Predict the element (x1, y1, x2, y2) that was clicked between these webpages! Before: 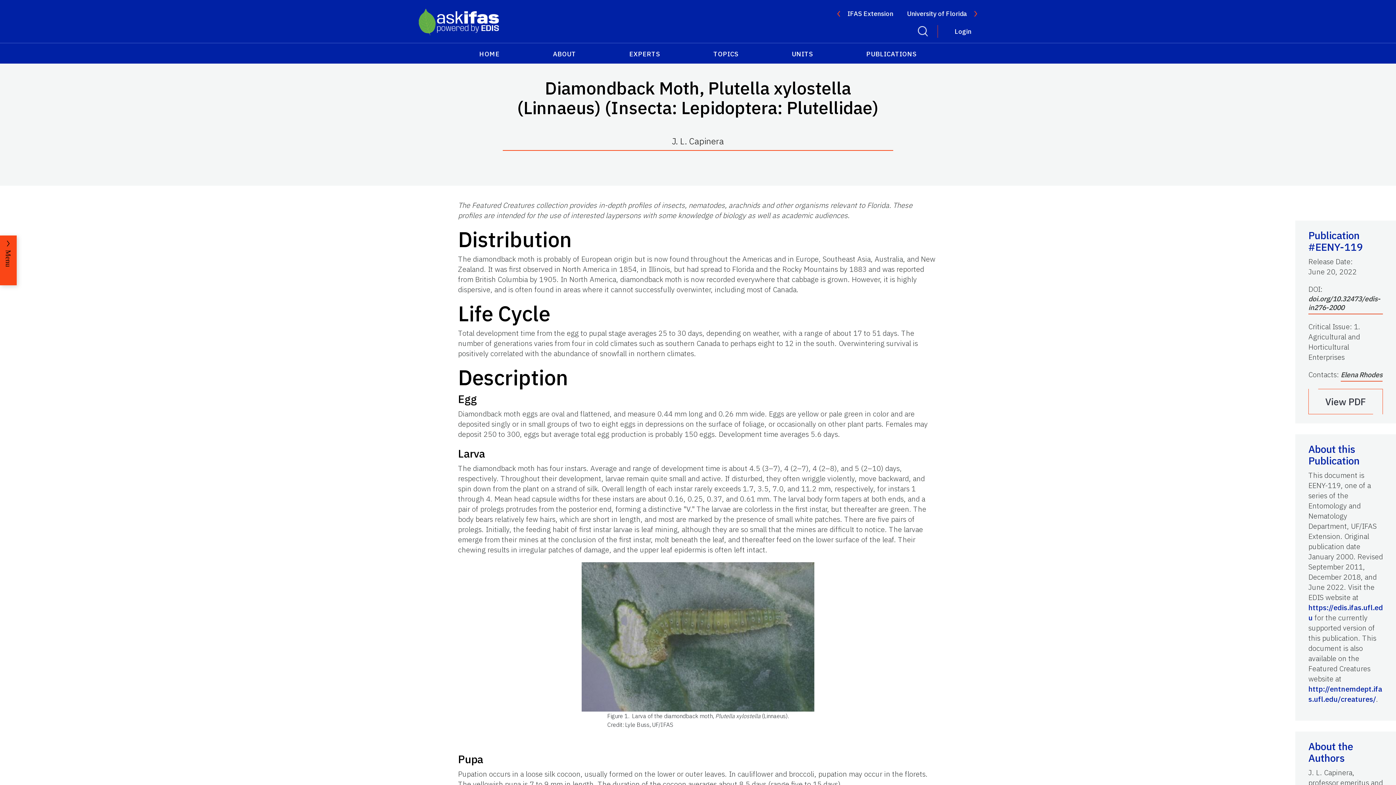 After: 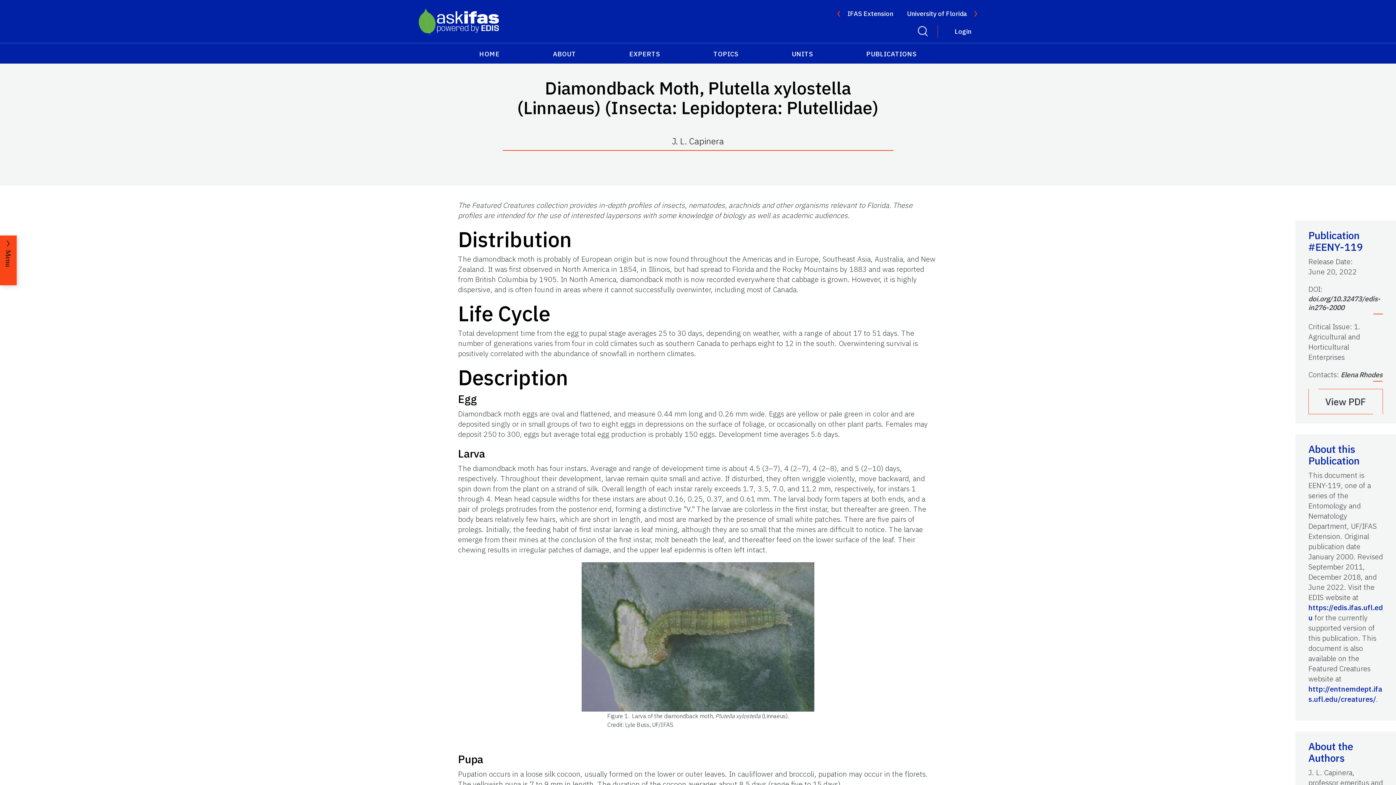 Action: bbox: (1341, 370, 1382, 381) label: Elena Rhodes